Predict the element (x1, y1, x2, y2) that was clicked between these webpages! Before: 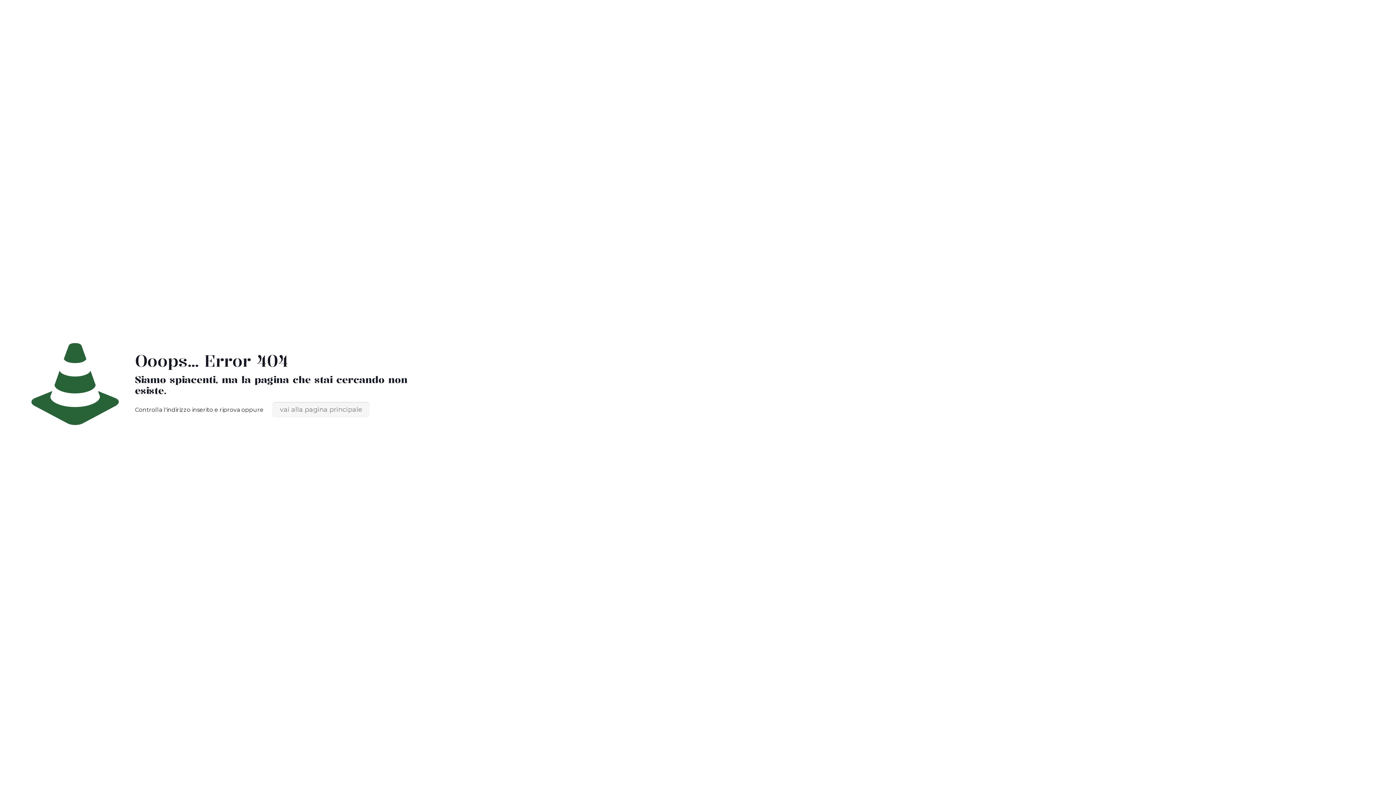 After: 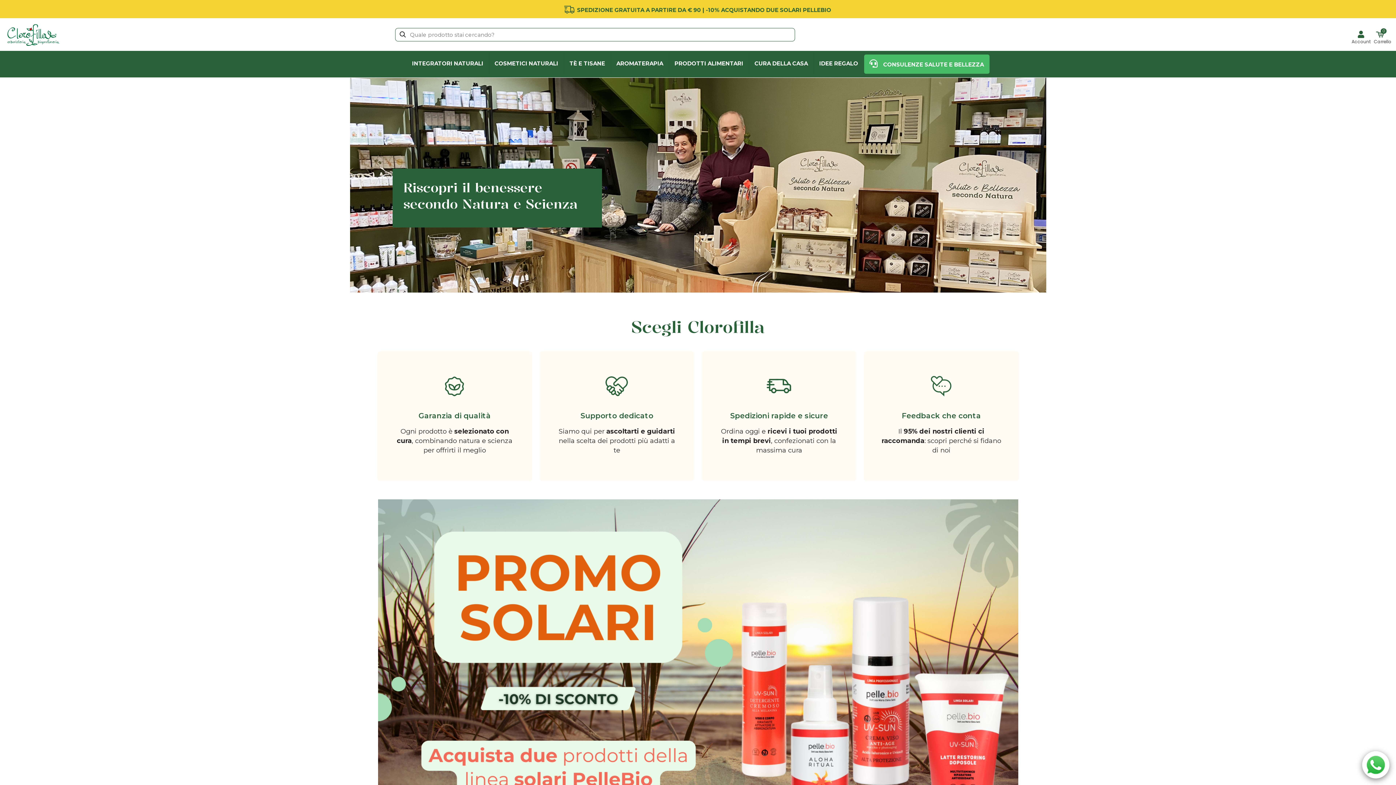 Action: bbox: (272, 402, 369, 417) label: vai alla pagina principale